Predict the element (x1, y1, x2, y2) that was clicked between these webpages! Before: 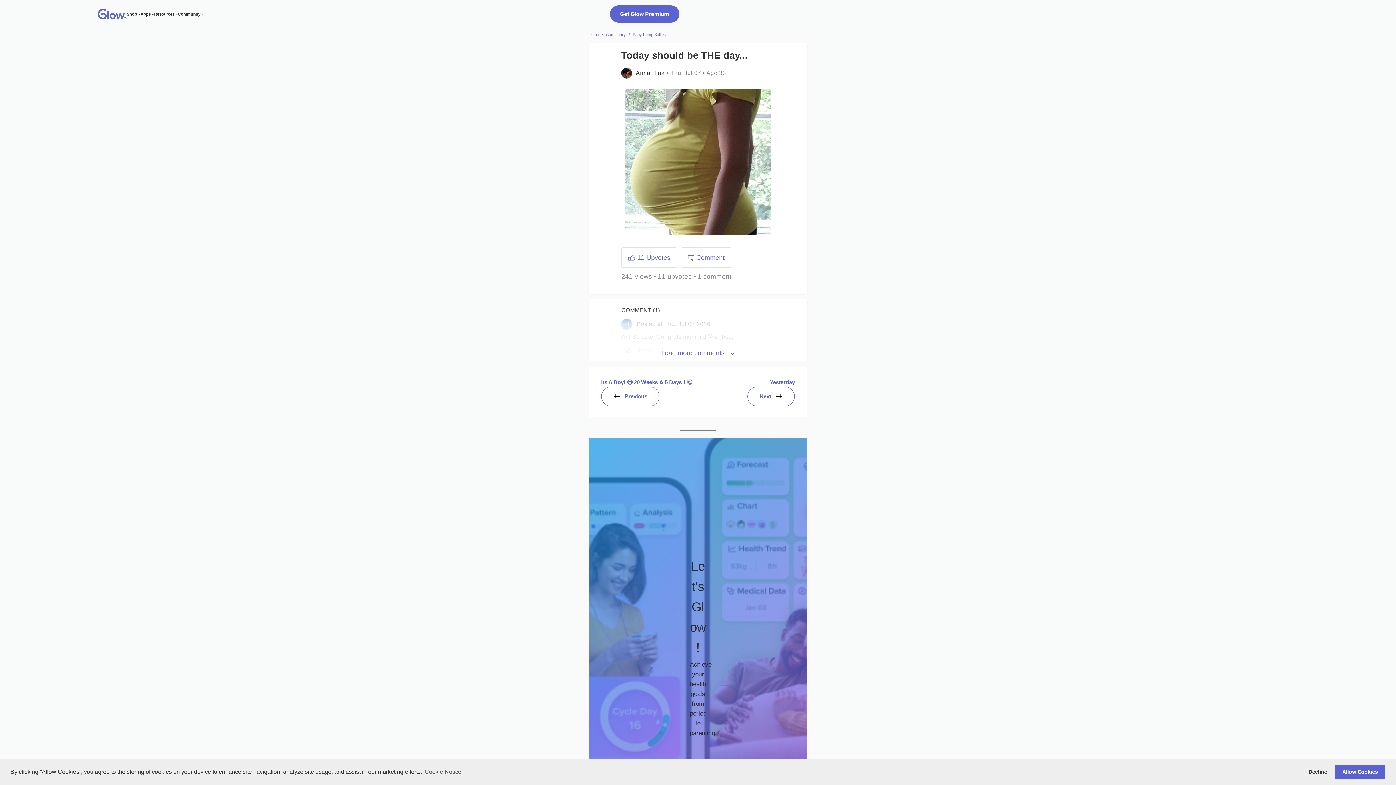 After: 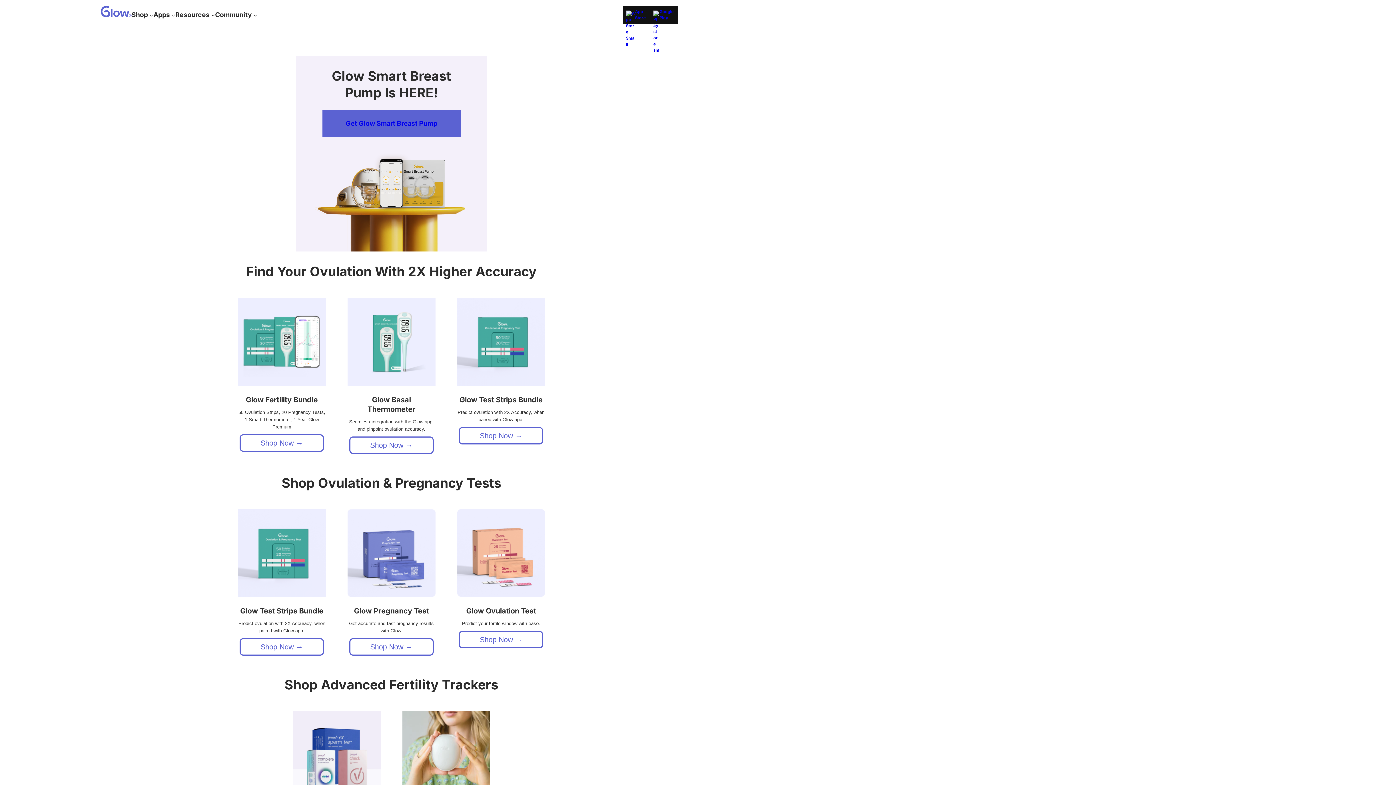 Action: label: Shop bbox: (126, 10, 137, 17)